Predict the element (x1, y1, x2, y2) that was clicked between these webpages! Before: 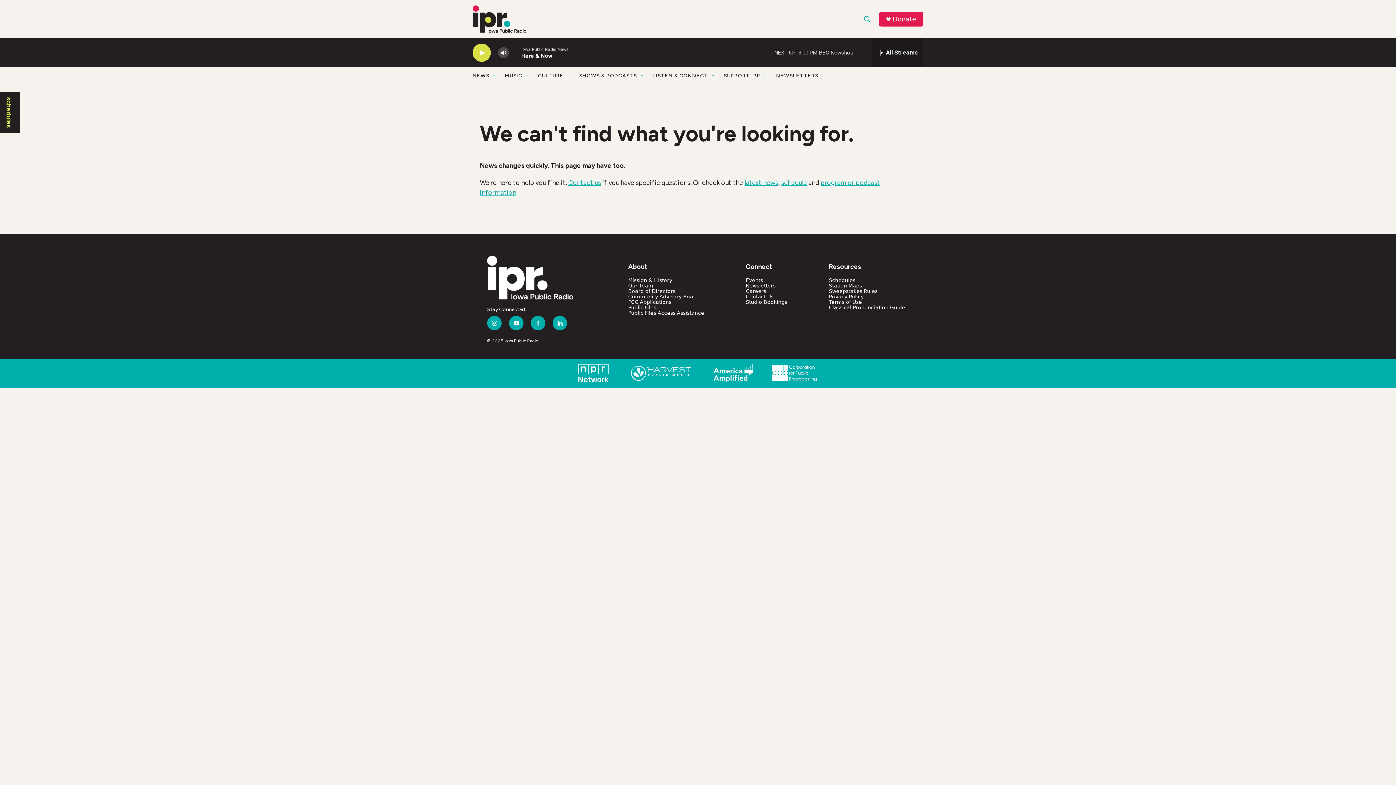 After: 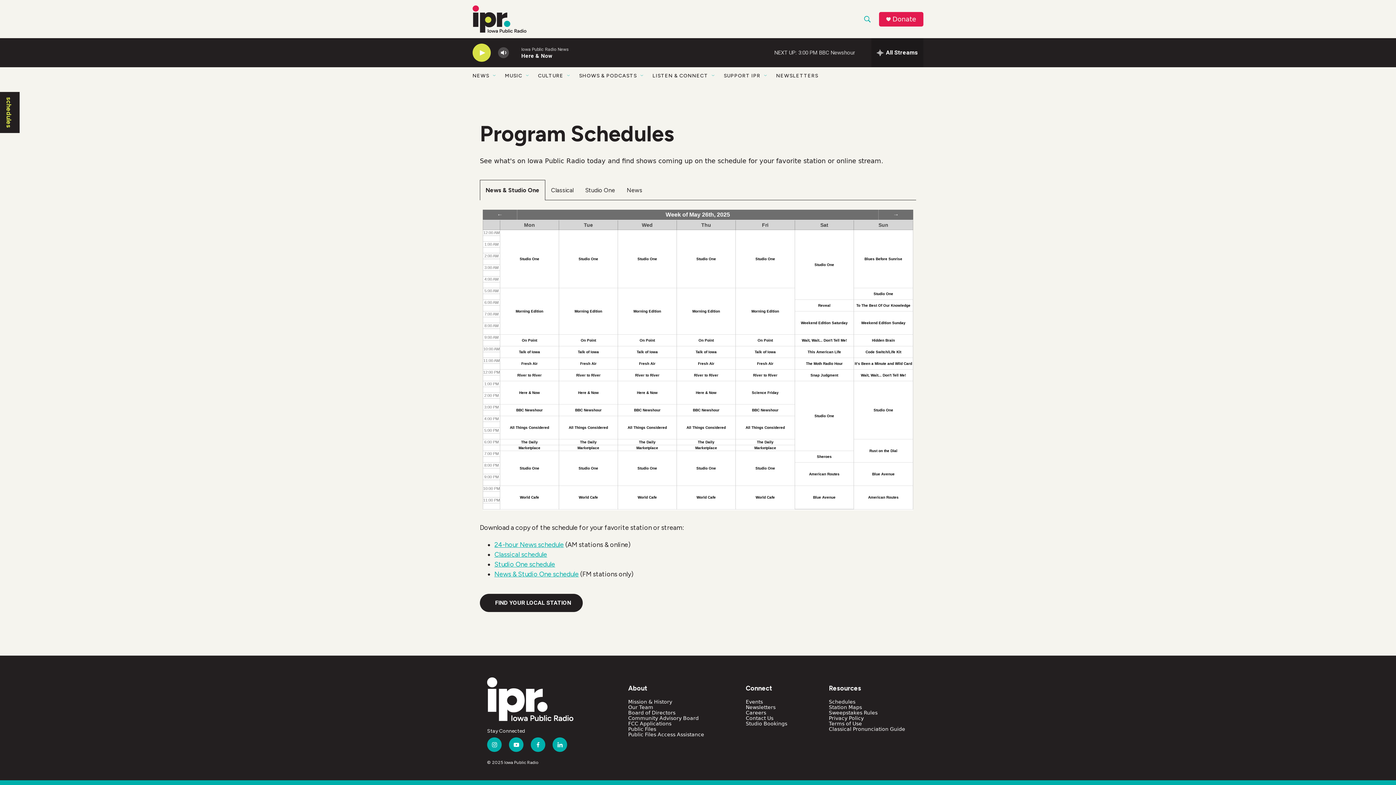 Action: bbox: (0, 92, 17, 133) label: schedules